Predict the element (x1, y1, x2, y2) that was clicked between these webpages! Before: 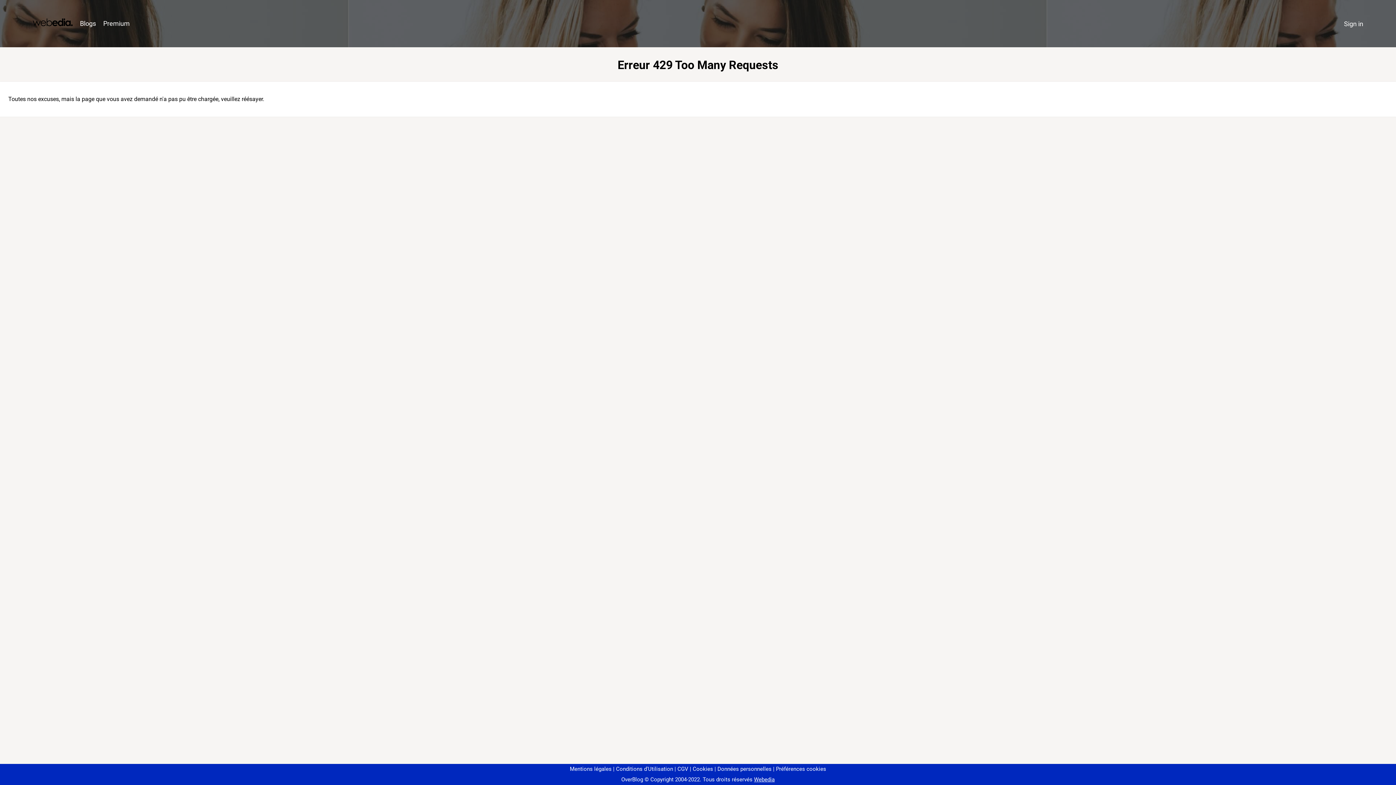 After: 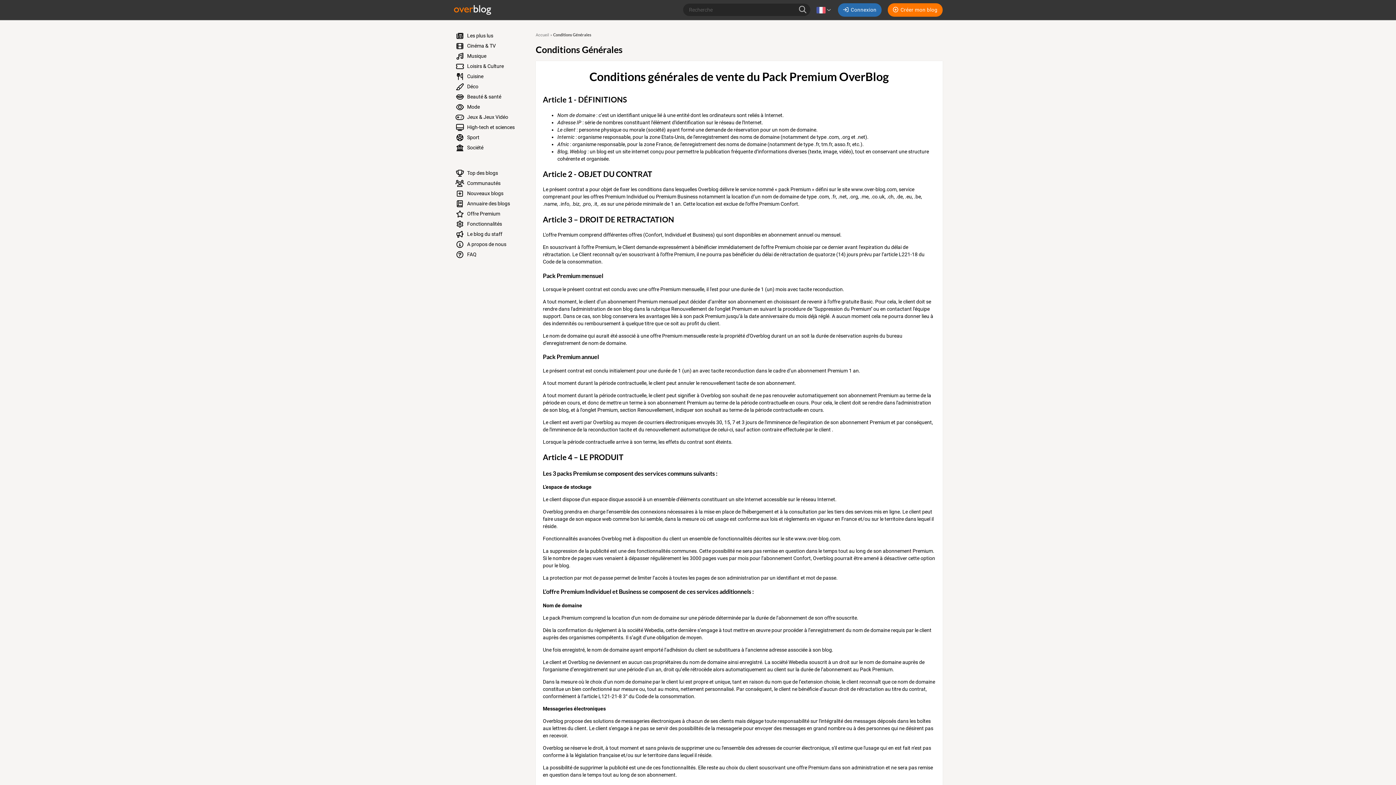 Action: bbox: (674, 766, 688, 772) label: CGV